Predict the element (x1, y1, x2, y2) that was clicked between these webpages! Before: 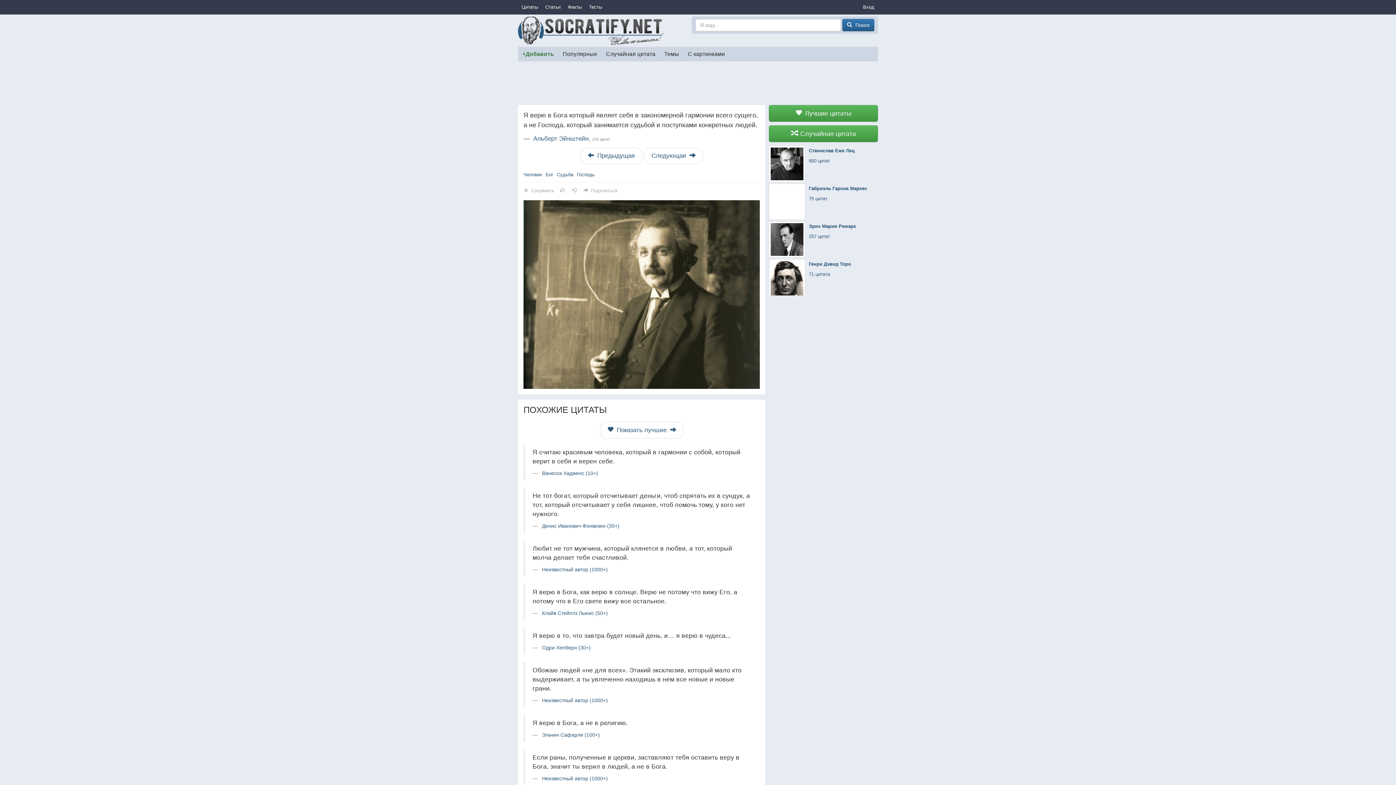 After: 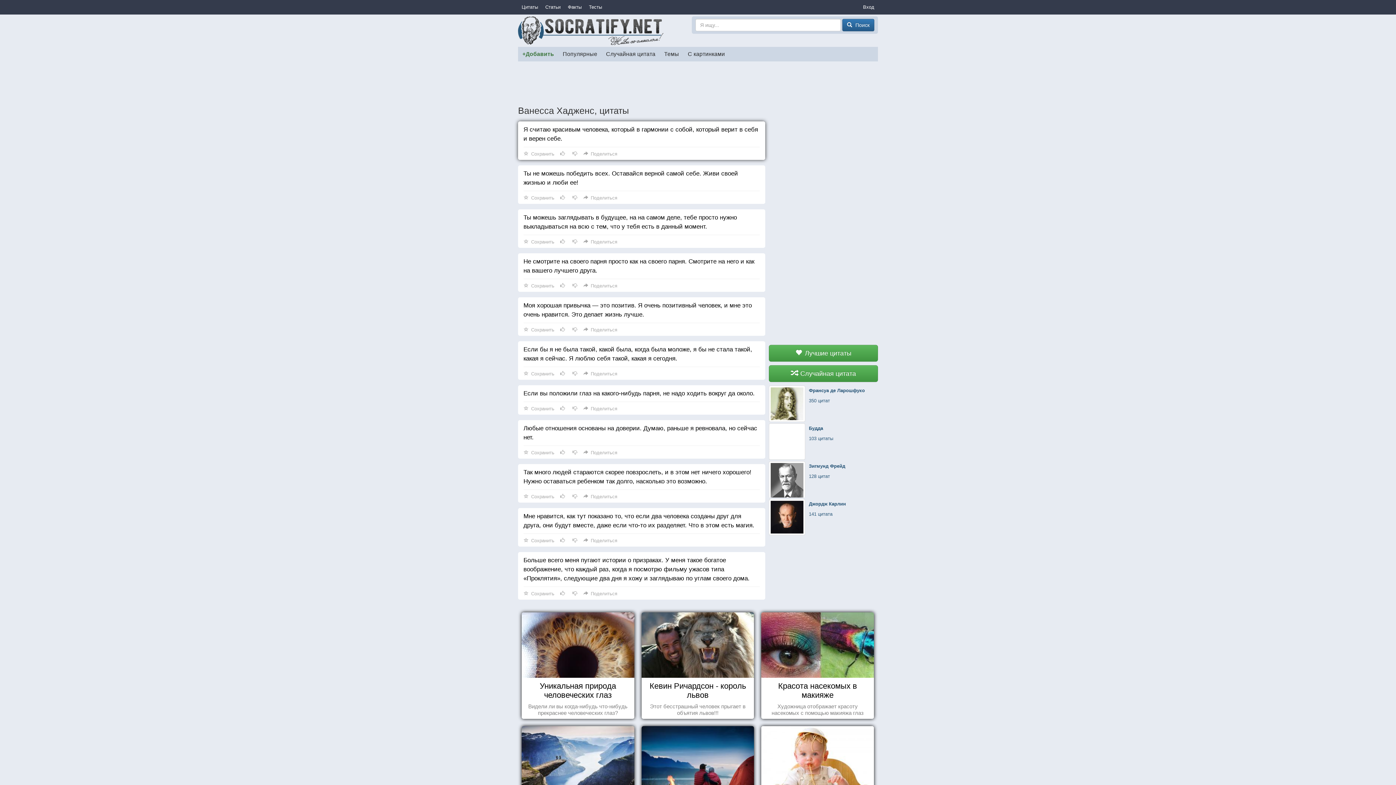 Action: bbox: (542, 470, 598, 476) label: Ванесса Хадженс (10+)